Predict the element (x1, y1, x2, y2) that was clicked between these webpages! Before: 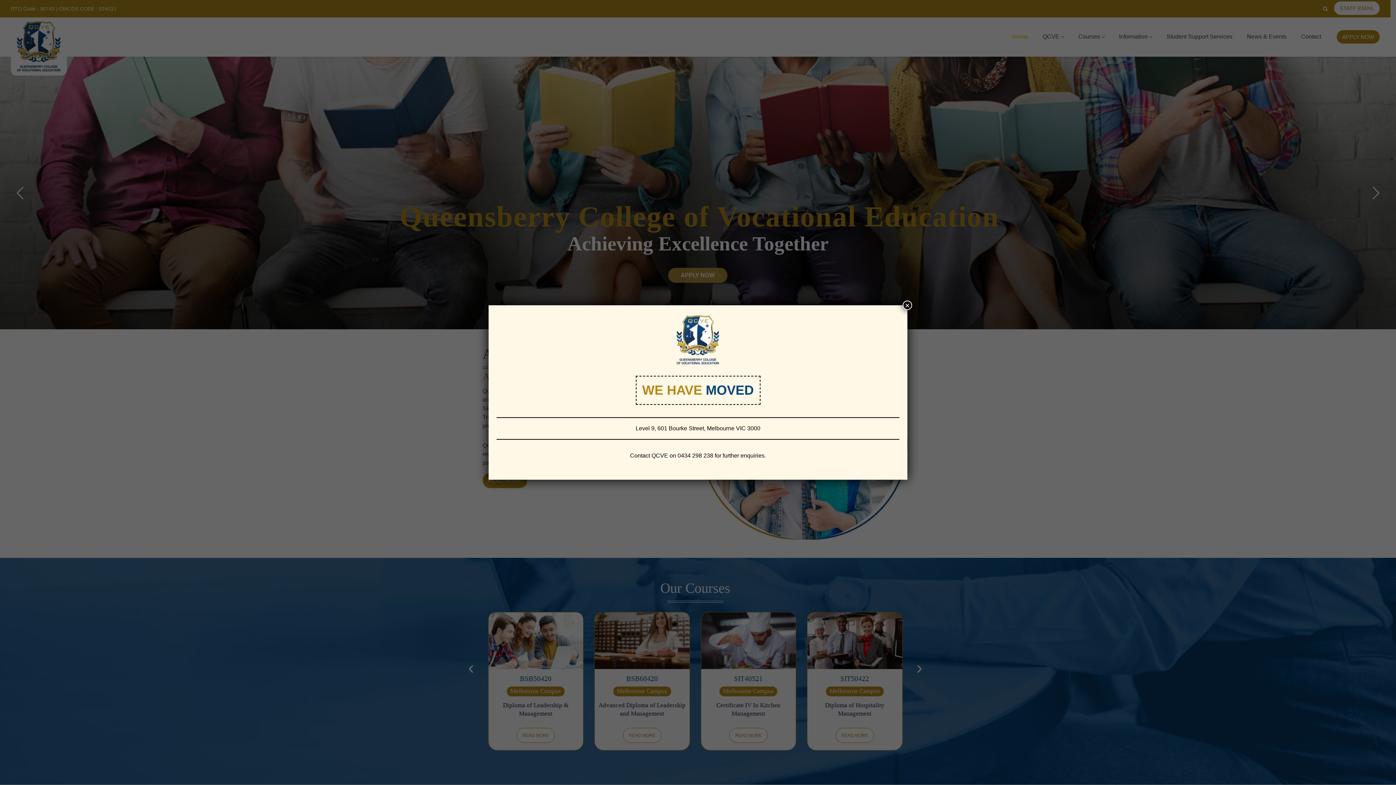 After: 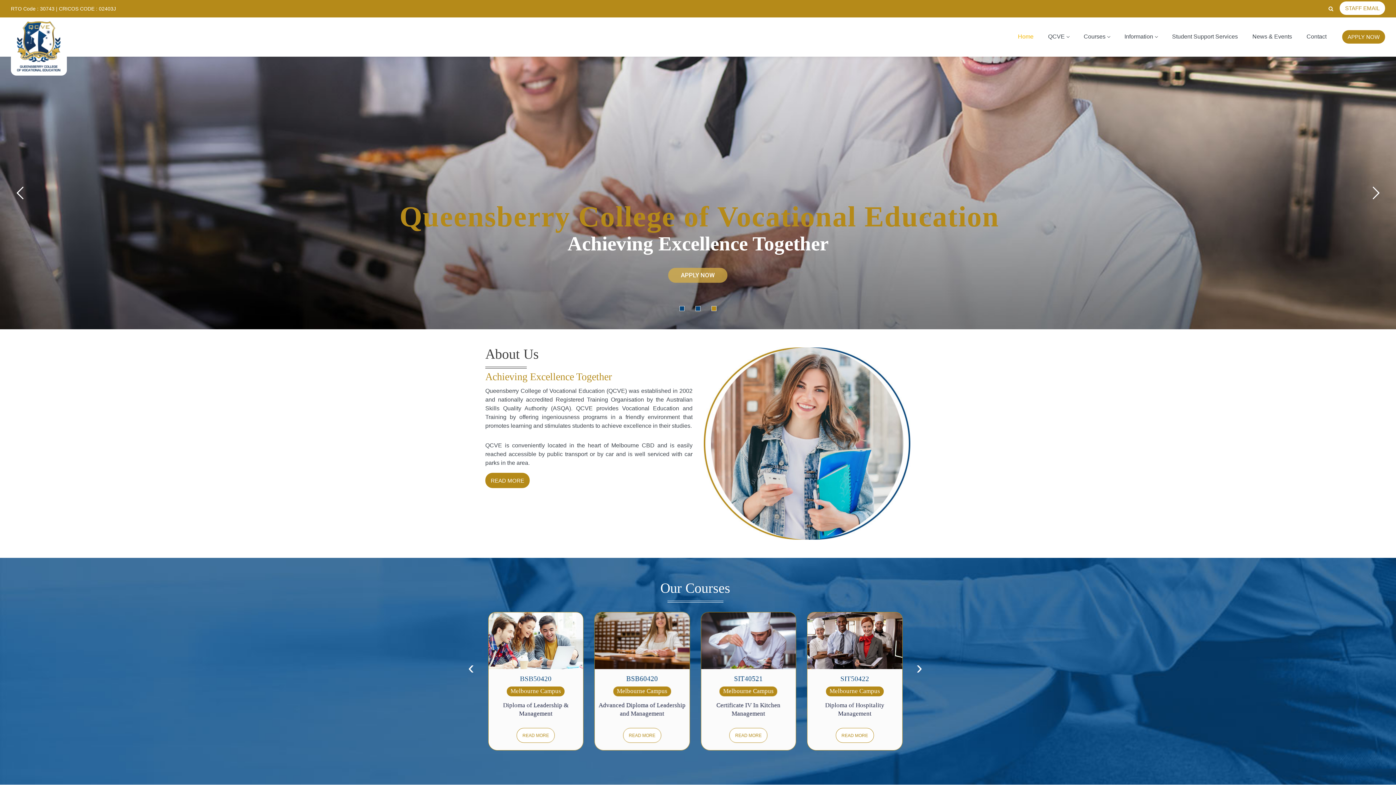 Action: label: Close bbox: (902, 300, 912, 310)